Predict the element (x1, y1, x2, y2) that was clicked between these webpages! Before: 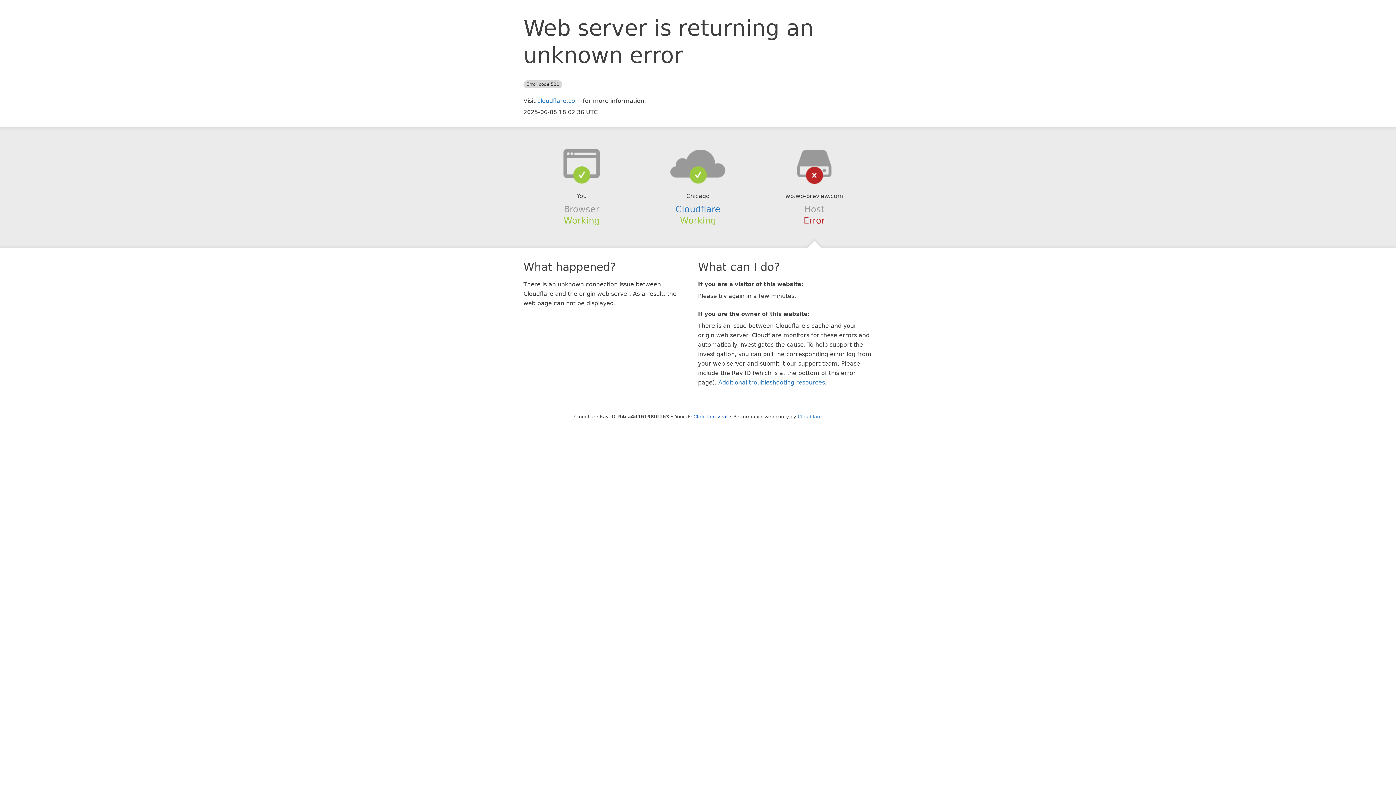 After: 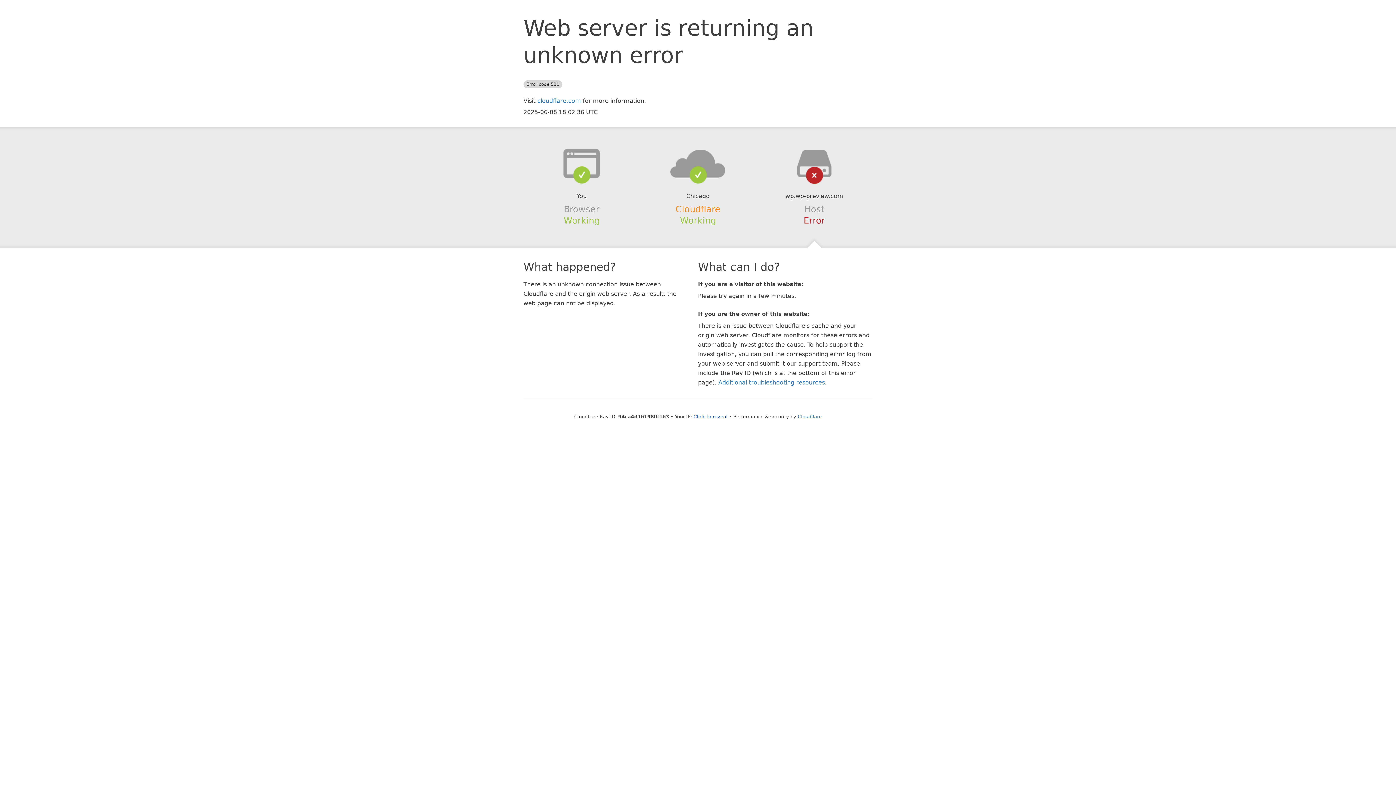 Action: bbox: (675, 204, 720, 214) label: Cloudflare